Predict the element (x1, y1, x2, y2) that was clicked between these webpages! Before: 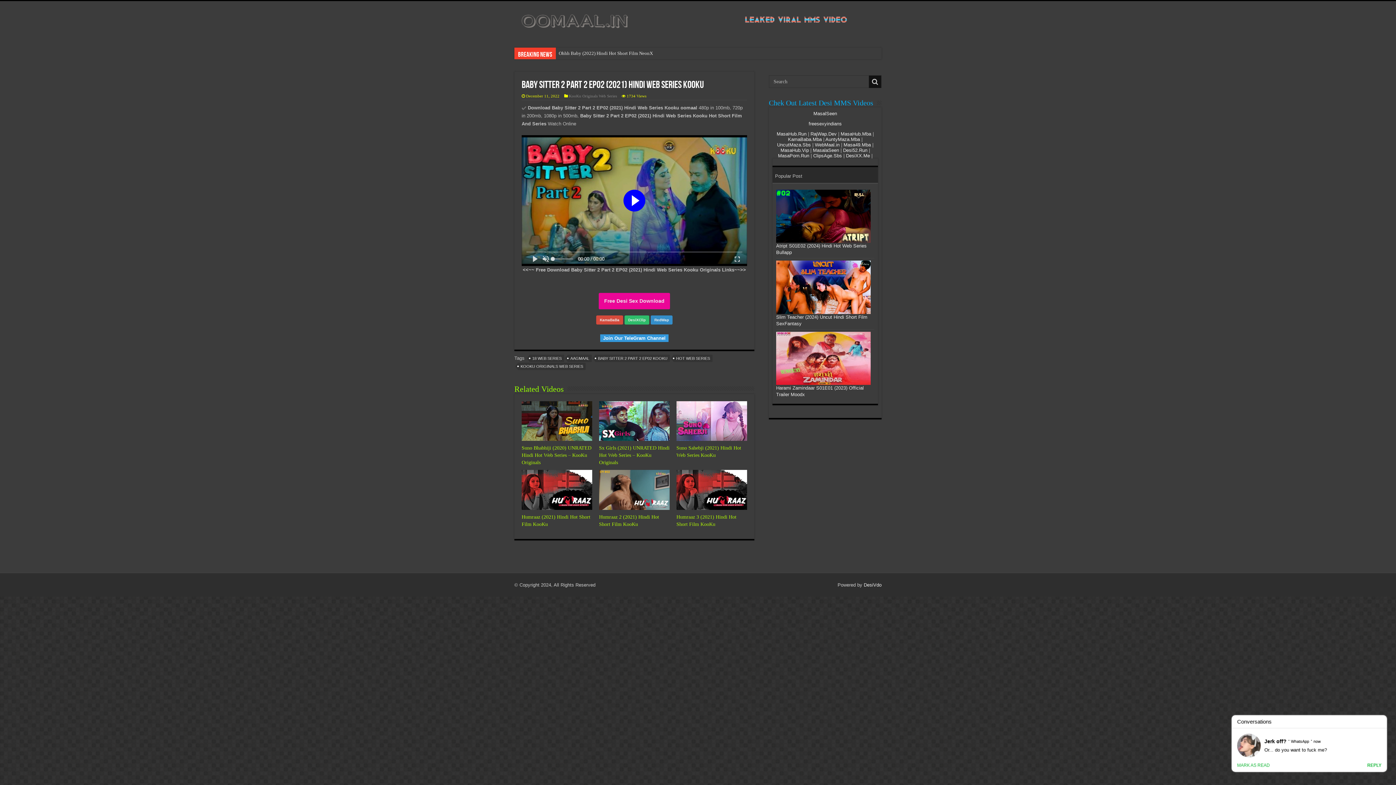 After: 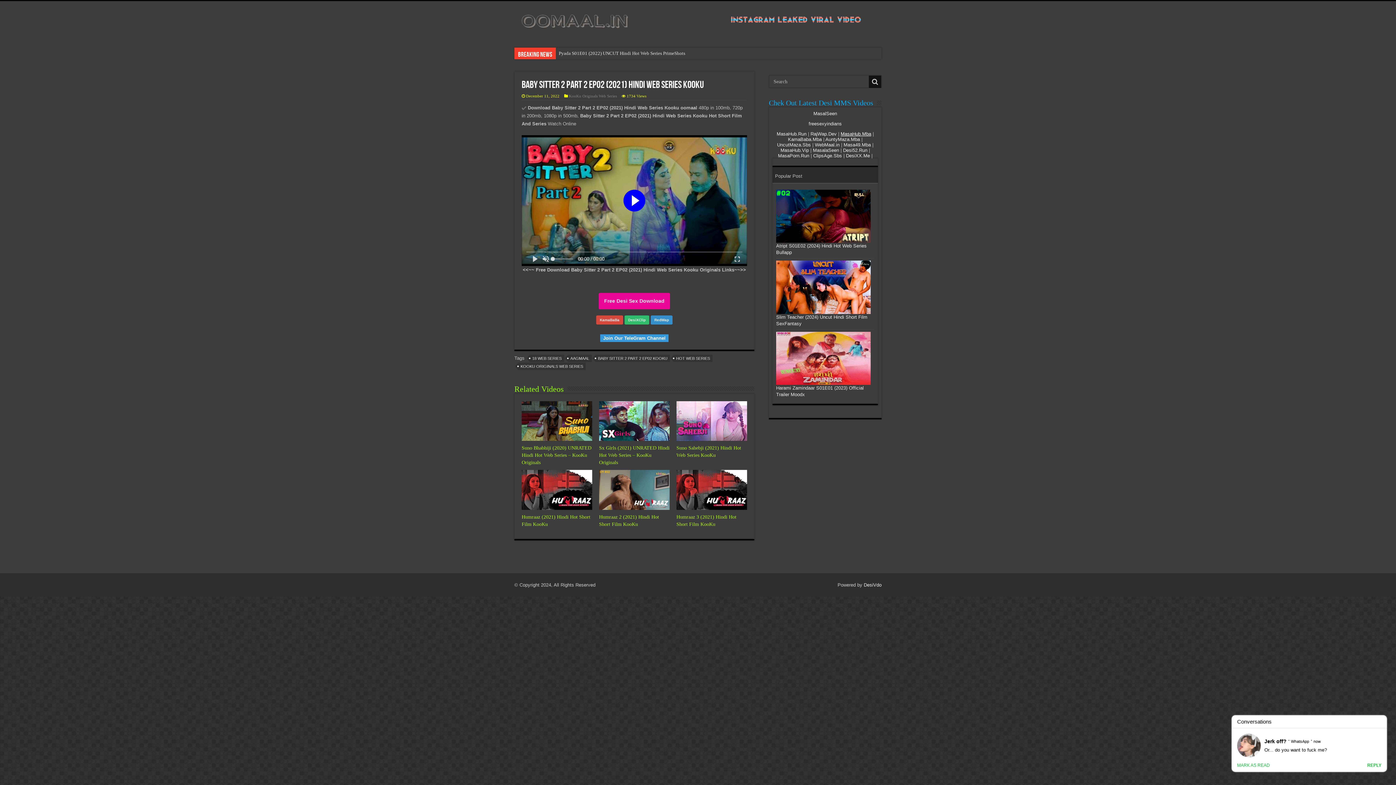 Action: label: MasaHub.Mba bbox: (840, 131, 871, 136)